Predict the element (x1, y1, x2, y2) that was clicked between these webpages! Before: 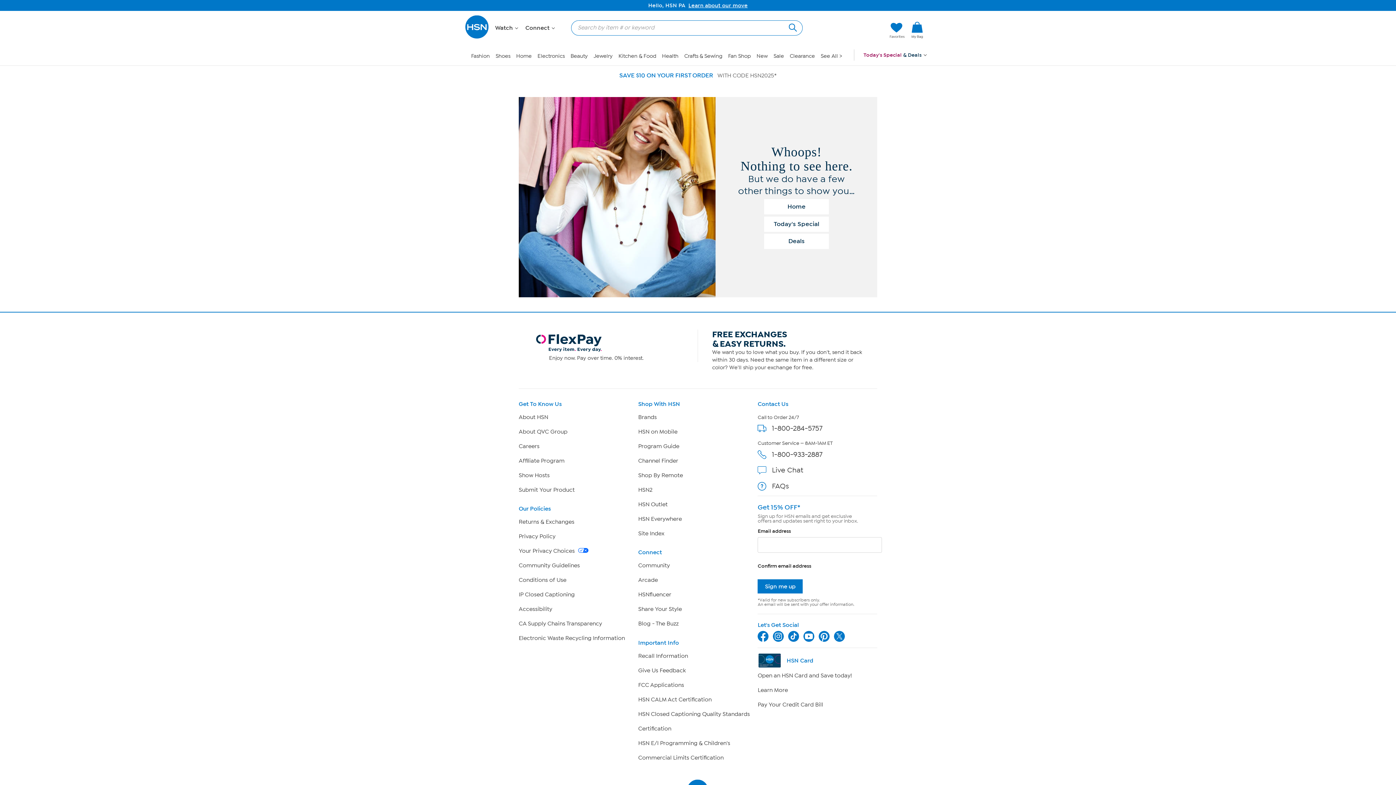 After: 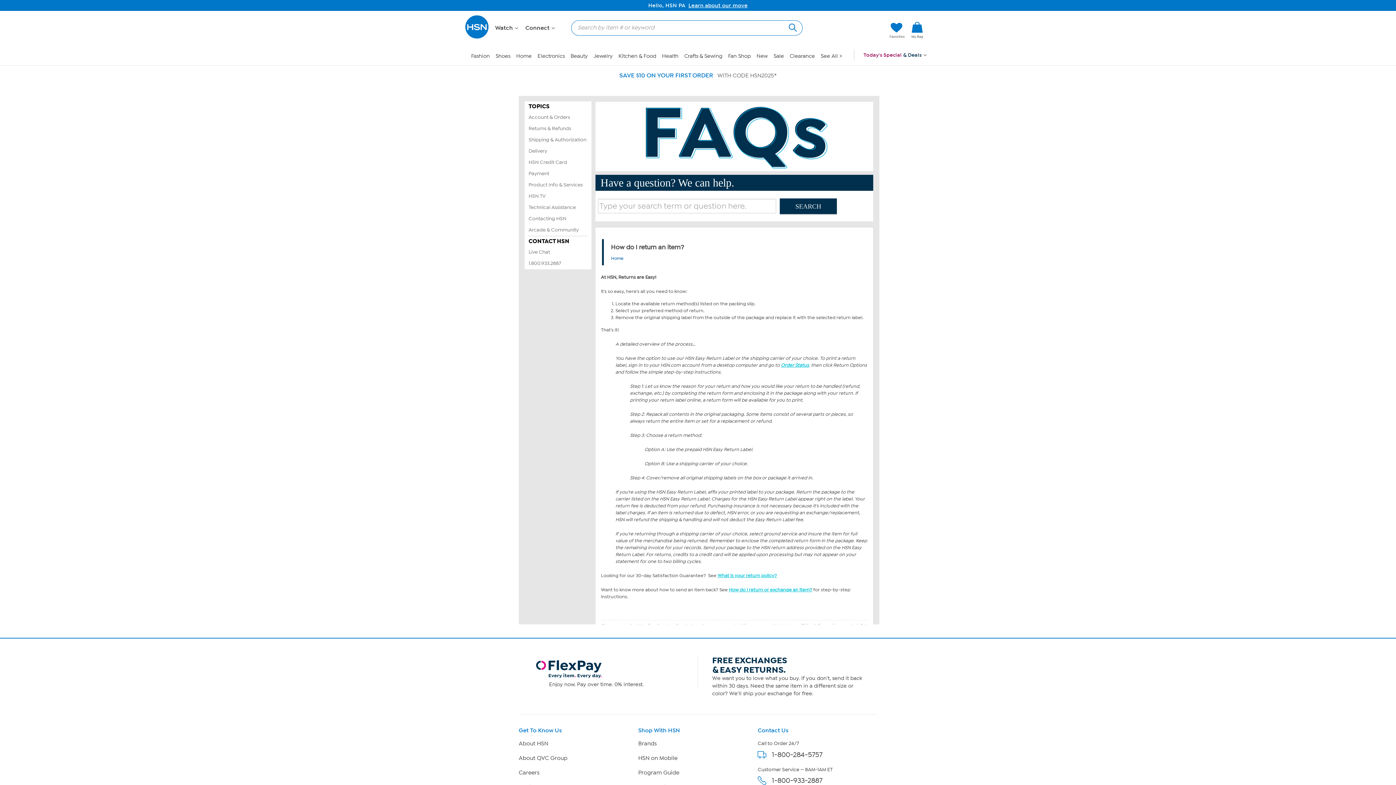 Action: bbox: (698, 329, 877, 371) label: FREE EXCHANGES
        & EASY RETURNS.
We want you to love what you buy. If you don't, send it back within 30 days. Need the same item in a different size or color? We'll ship your exchange for free.